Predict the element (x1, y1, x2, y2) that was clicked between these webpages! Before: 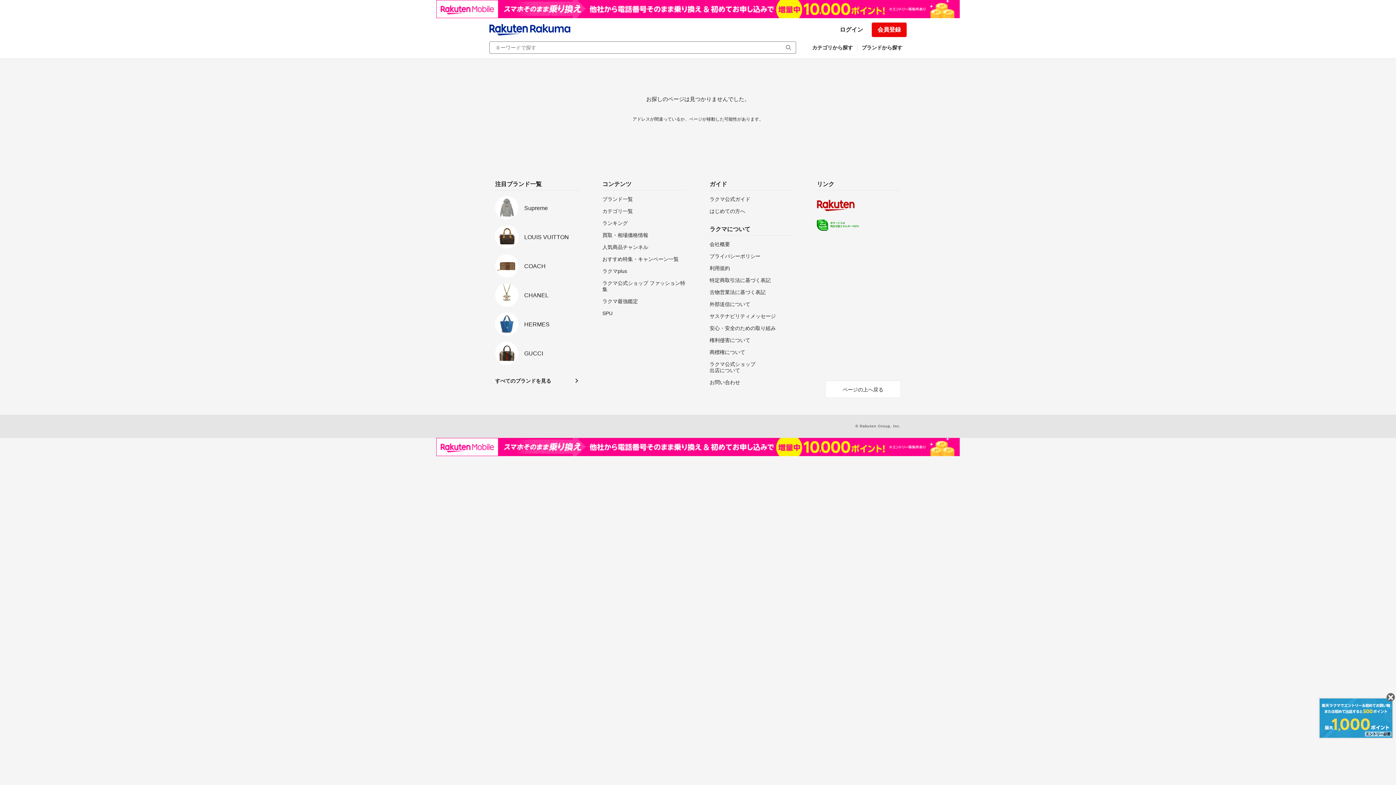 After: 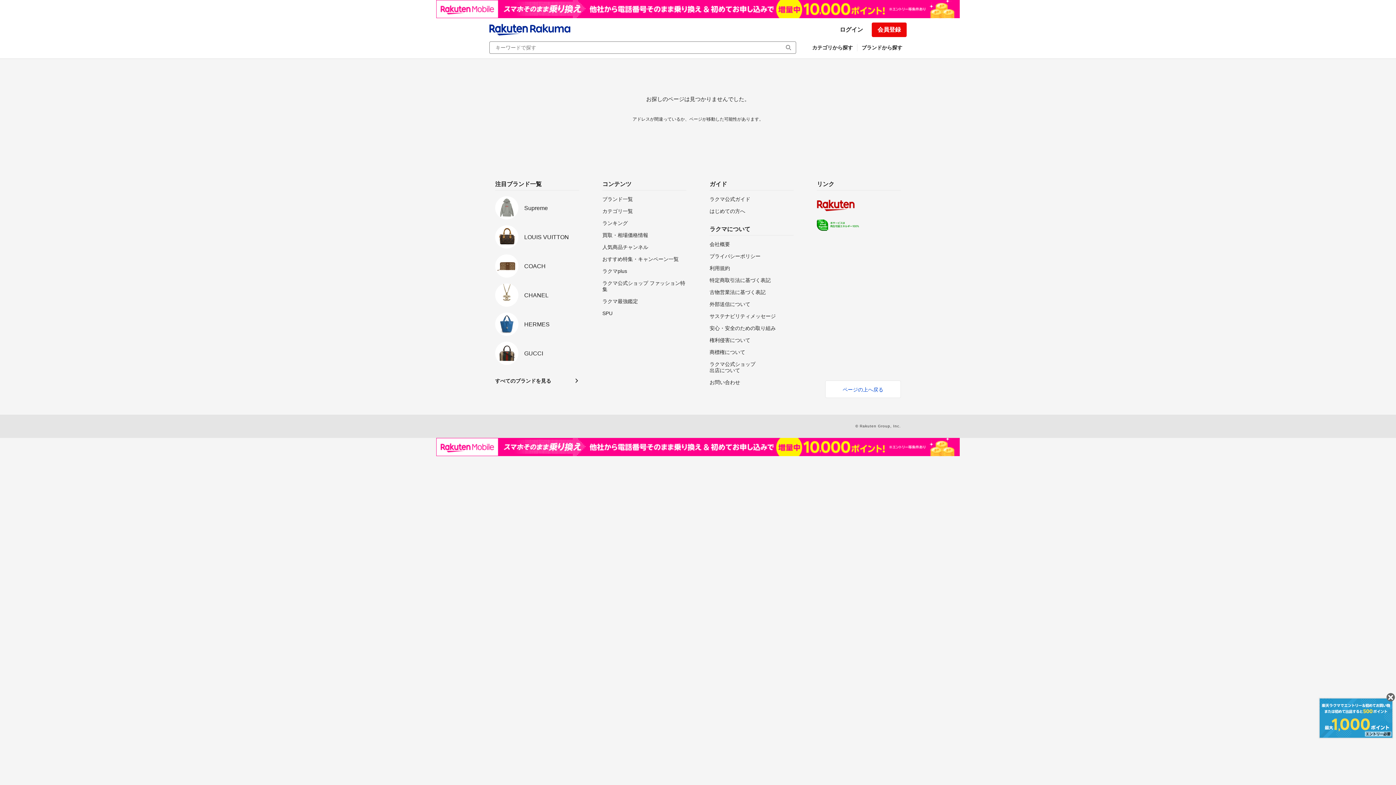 Action: bbox: (825, 380, 901, 398) label: ページの上へ戻る